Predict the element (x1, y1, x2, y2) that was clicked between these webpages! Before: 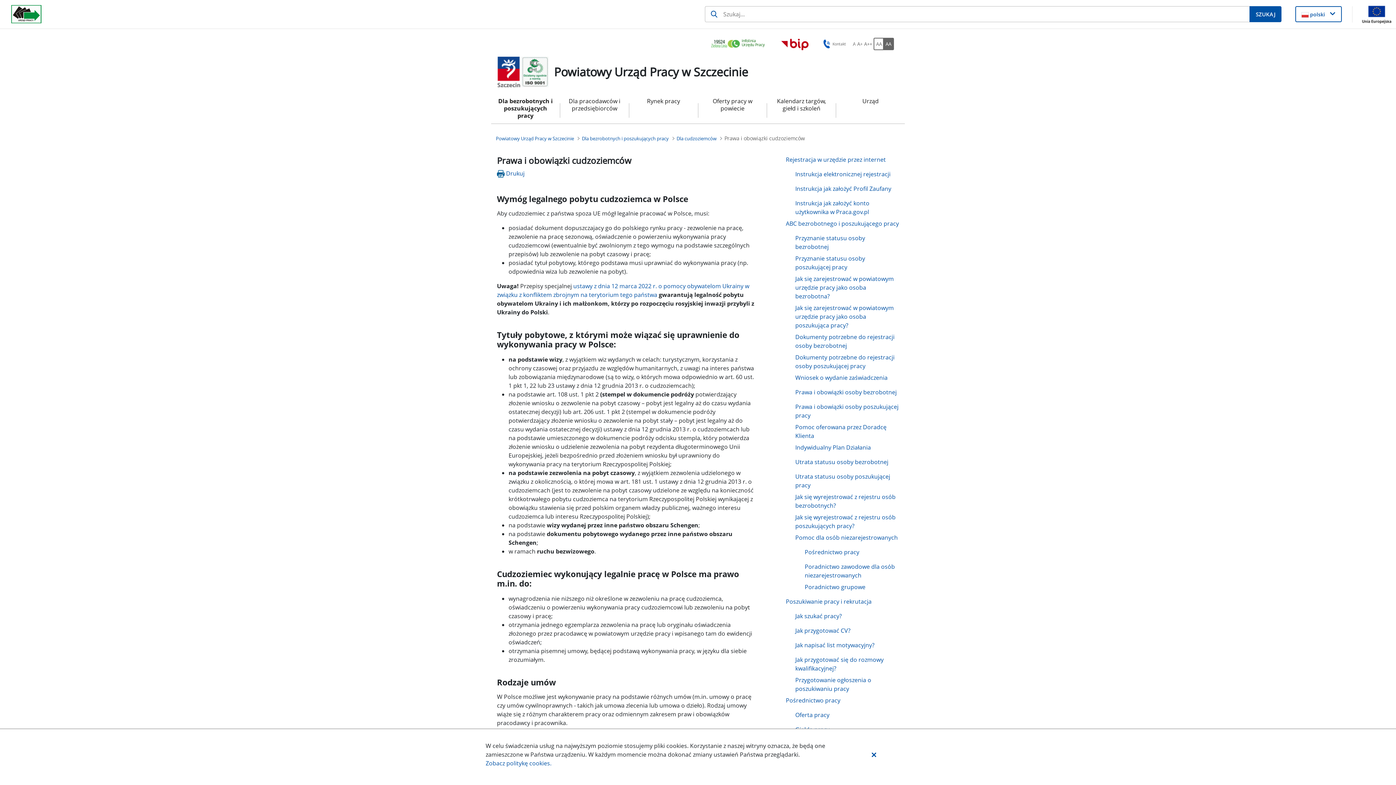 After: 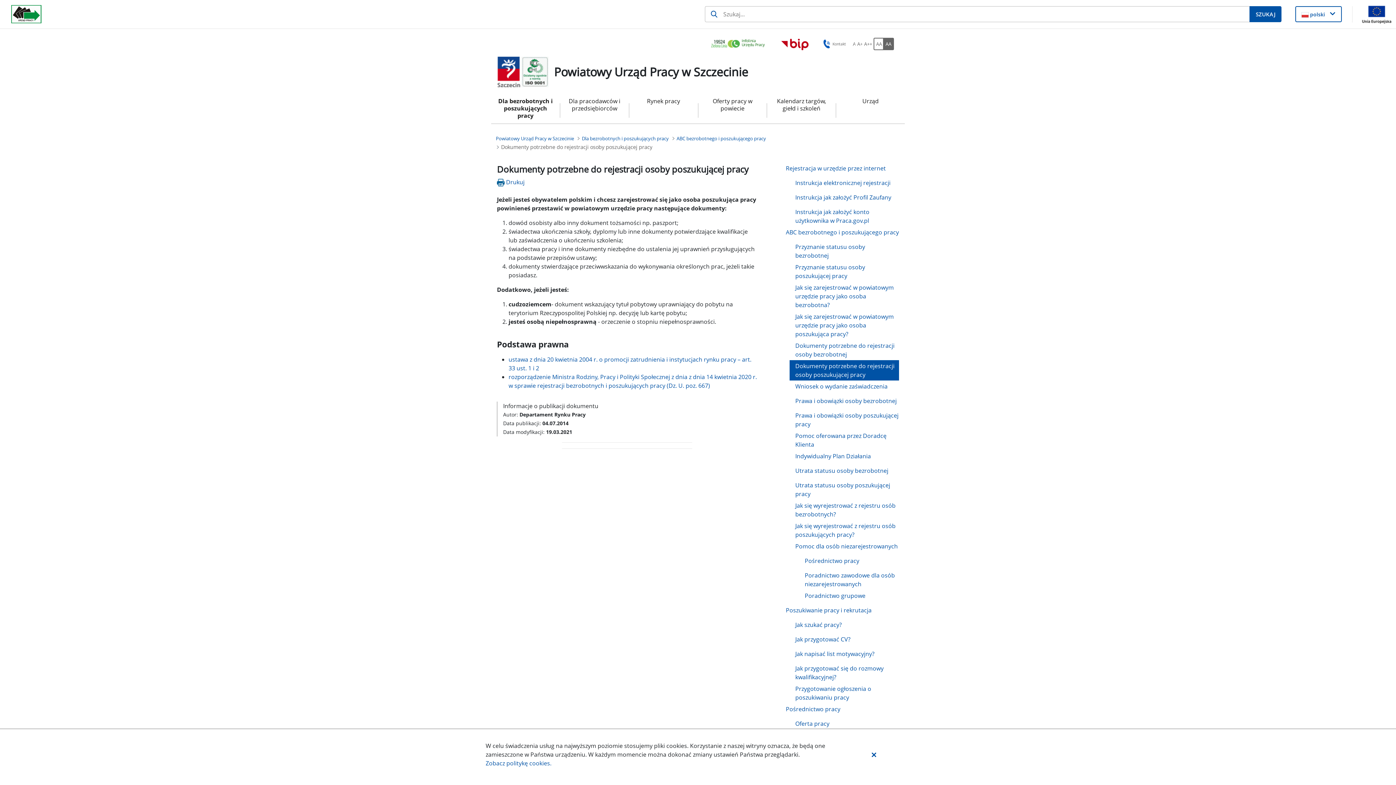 Action: bbox: (789, 351, 899, 372) label: Dokumenty potrzebne do rejestracji osoby poszukującej pracy